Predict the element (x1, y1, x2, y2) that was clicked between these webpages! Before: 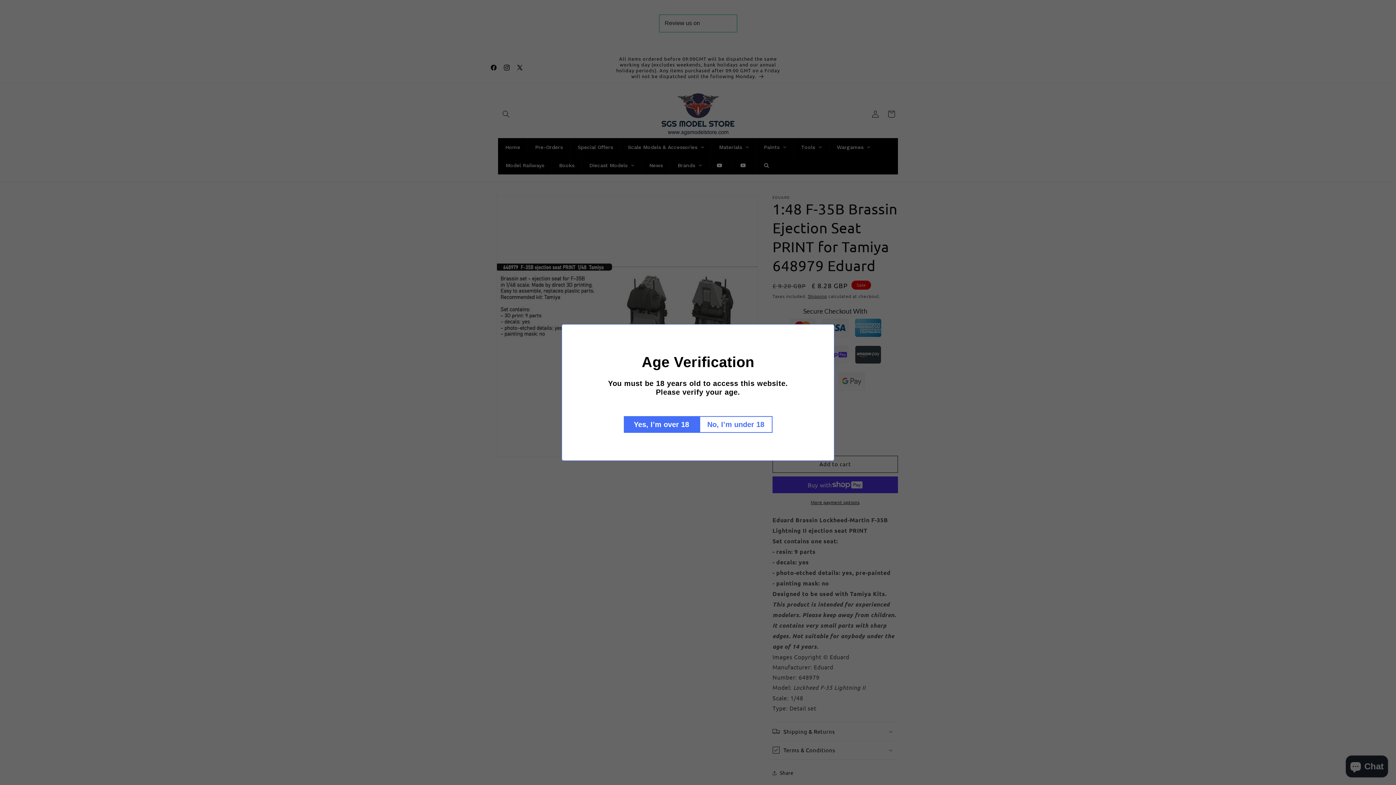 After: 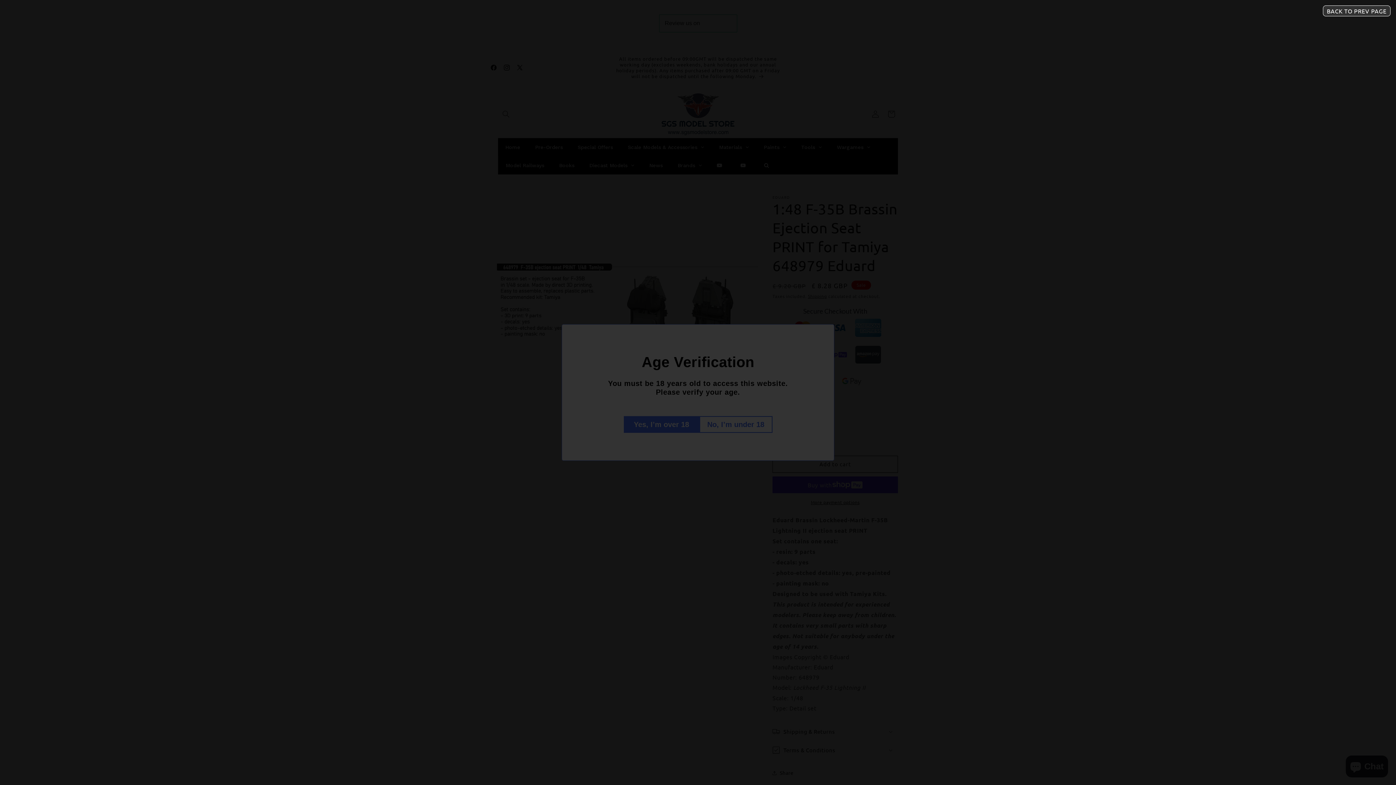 Action: label: No, I’m under 18 bbox: (699, 416, 772, 433)